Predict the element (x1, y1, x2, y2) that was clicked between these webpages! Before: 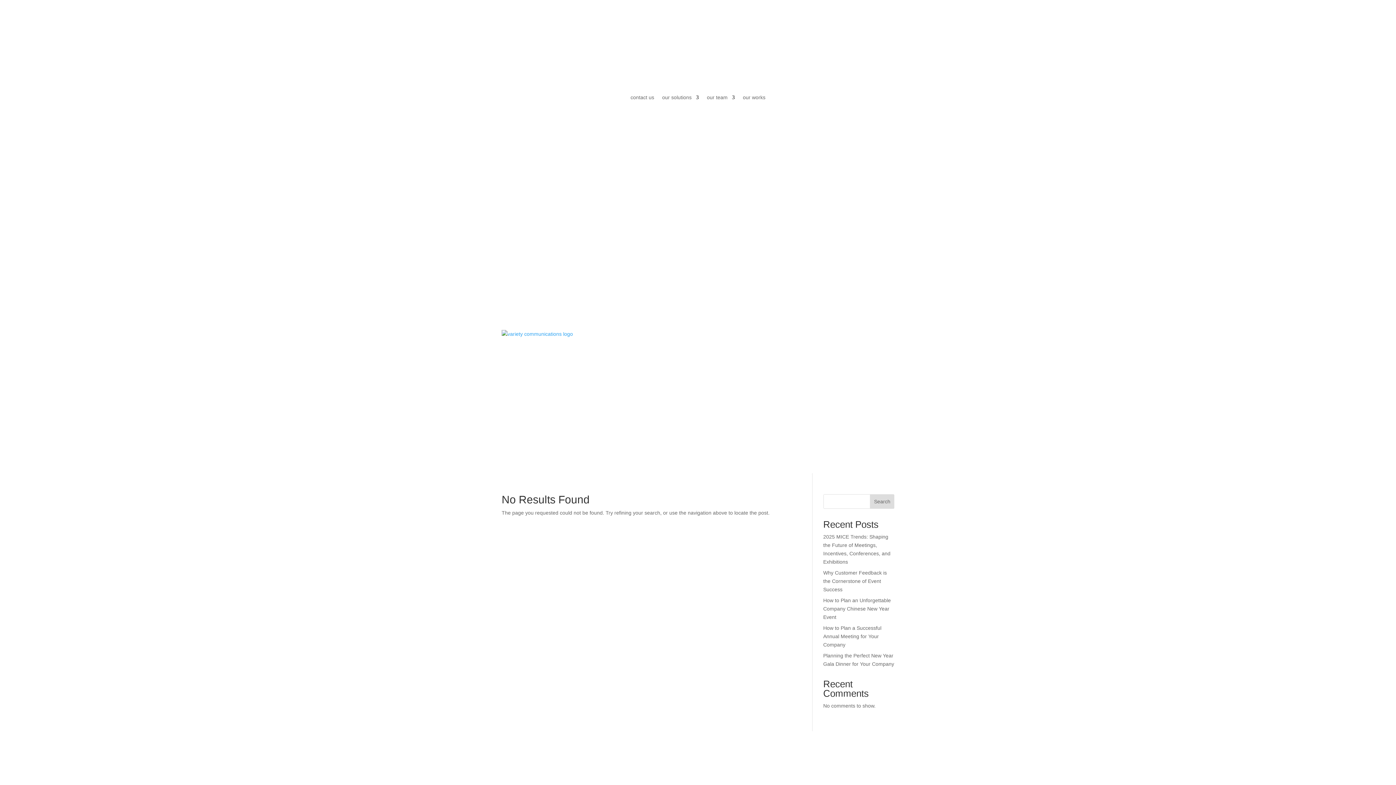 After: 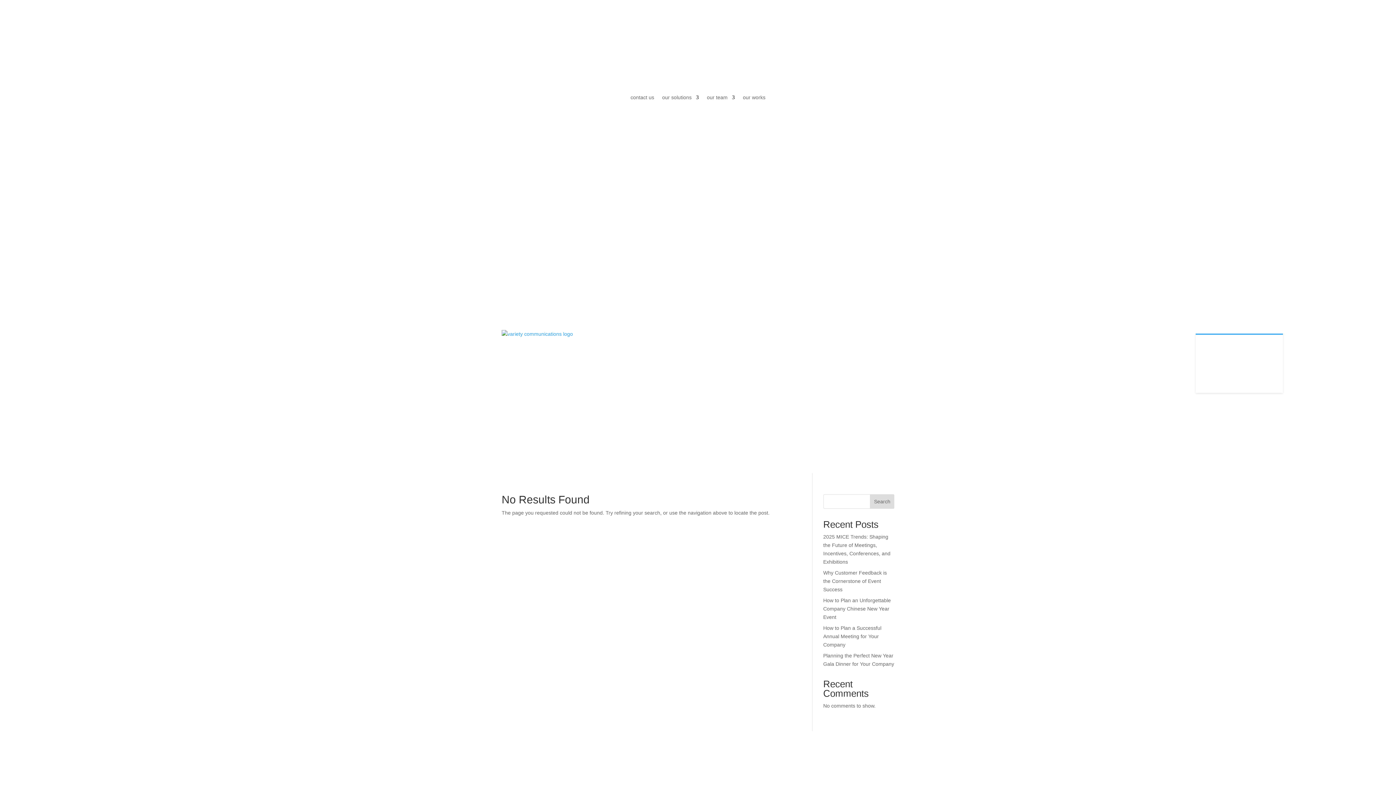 Action: label: our solutions bbox: (1200, 306, 1236, 334)